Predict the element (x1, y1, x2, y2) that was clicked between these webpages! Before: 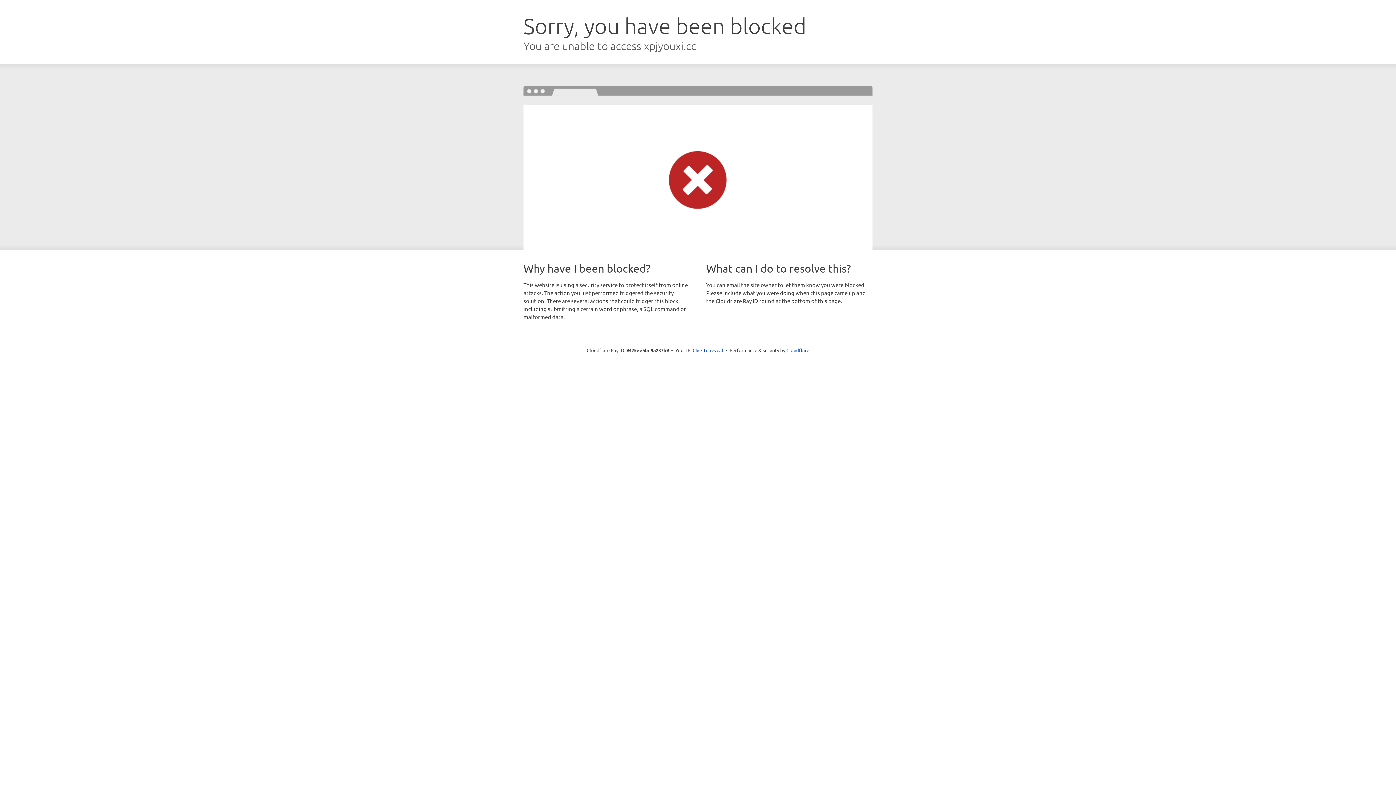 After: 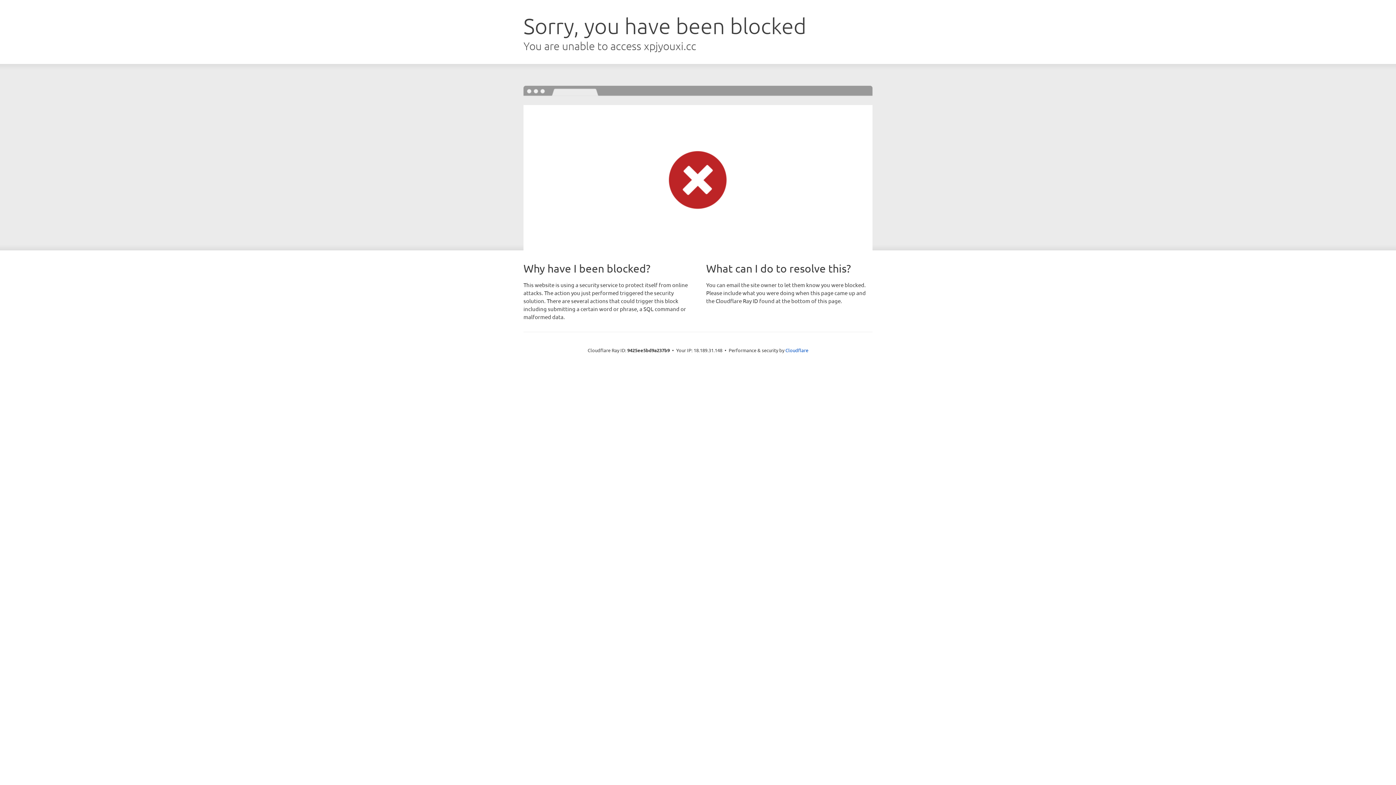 Action: label: Click to reveal bbox: (692, 346, 723, 353)